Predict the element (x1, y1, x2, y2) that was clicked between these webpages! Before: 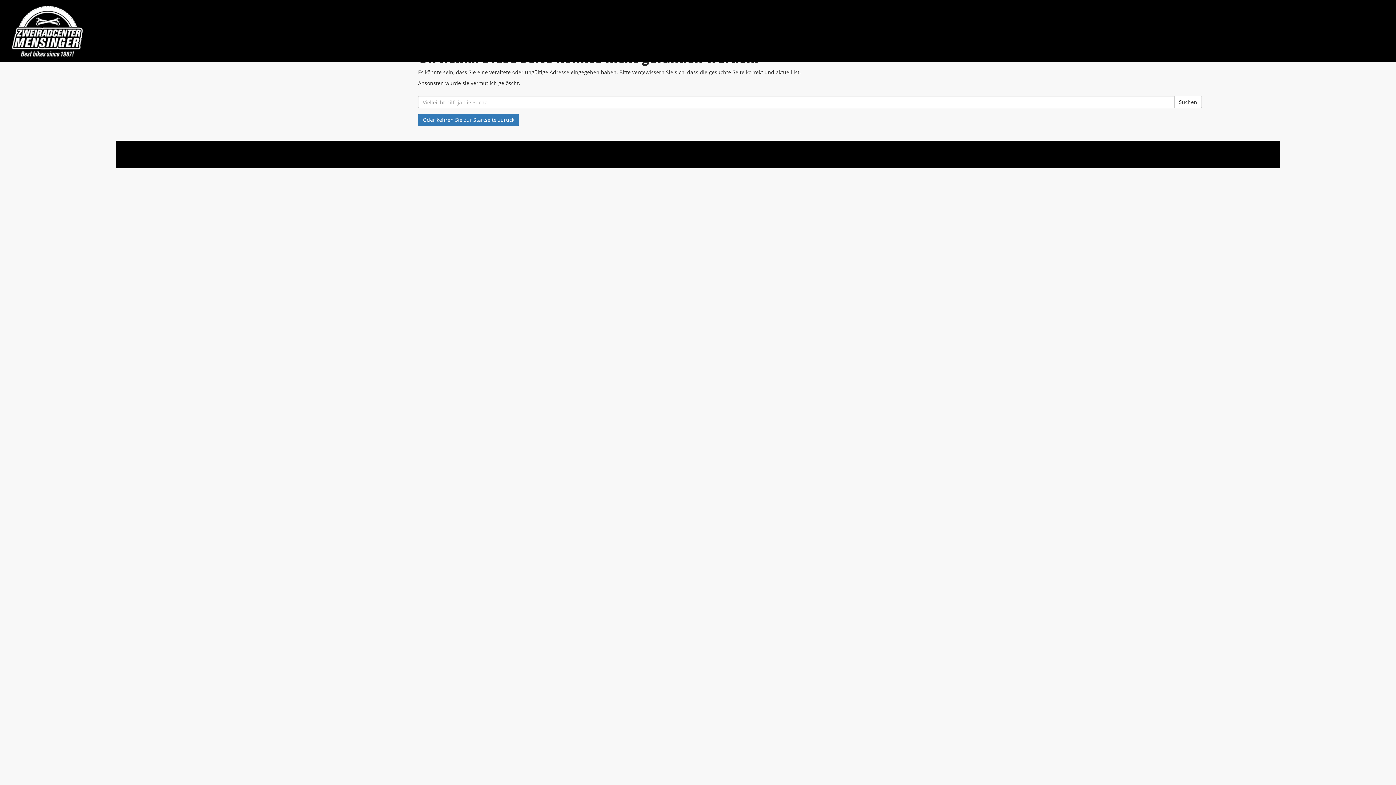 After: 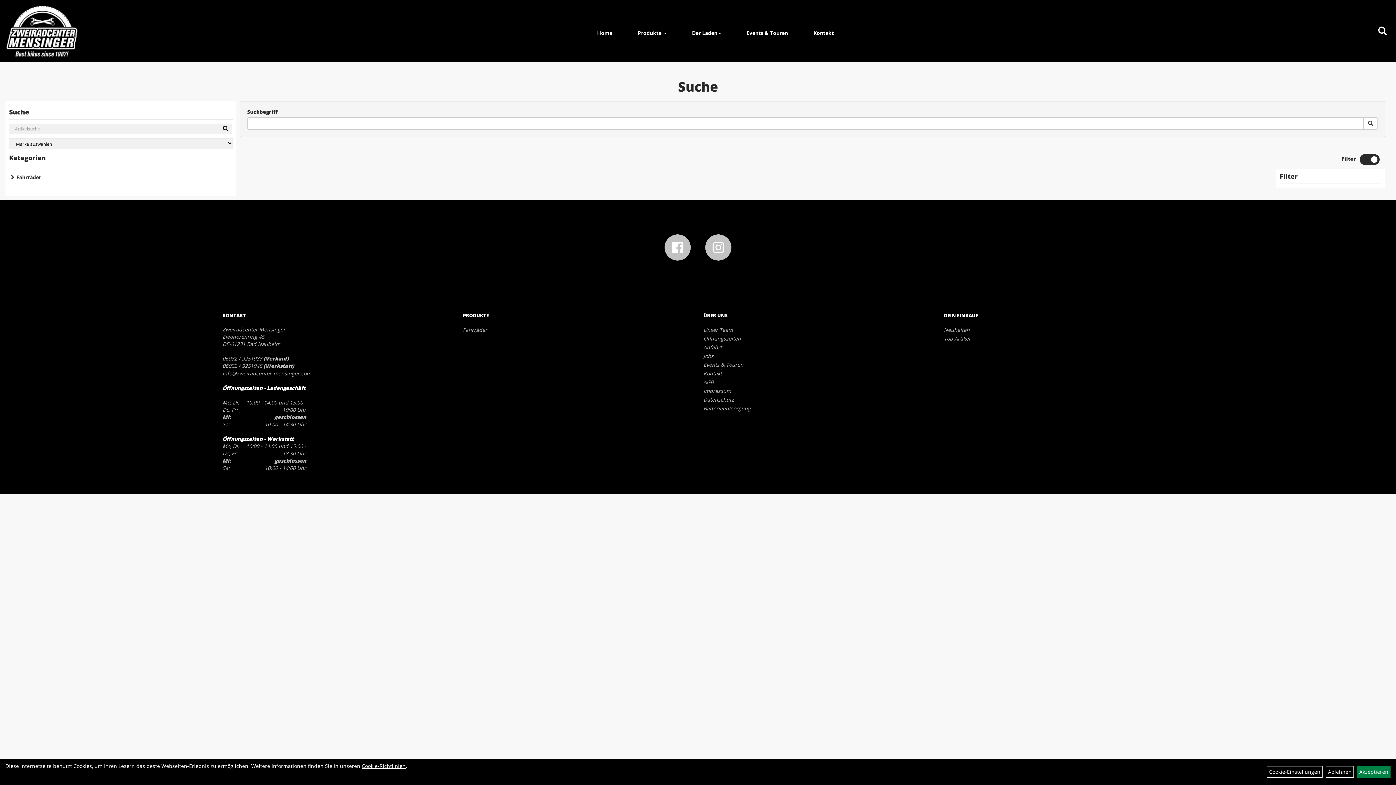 Action: label: Suchen bbox: (1174, 96, 1202, 108)